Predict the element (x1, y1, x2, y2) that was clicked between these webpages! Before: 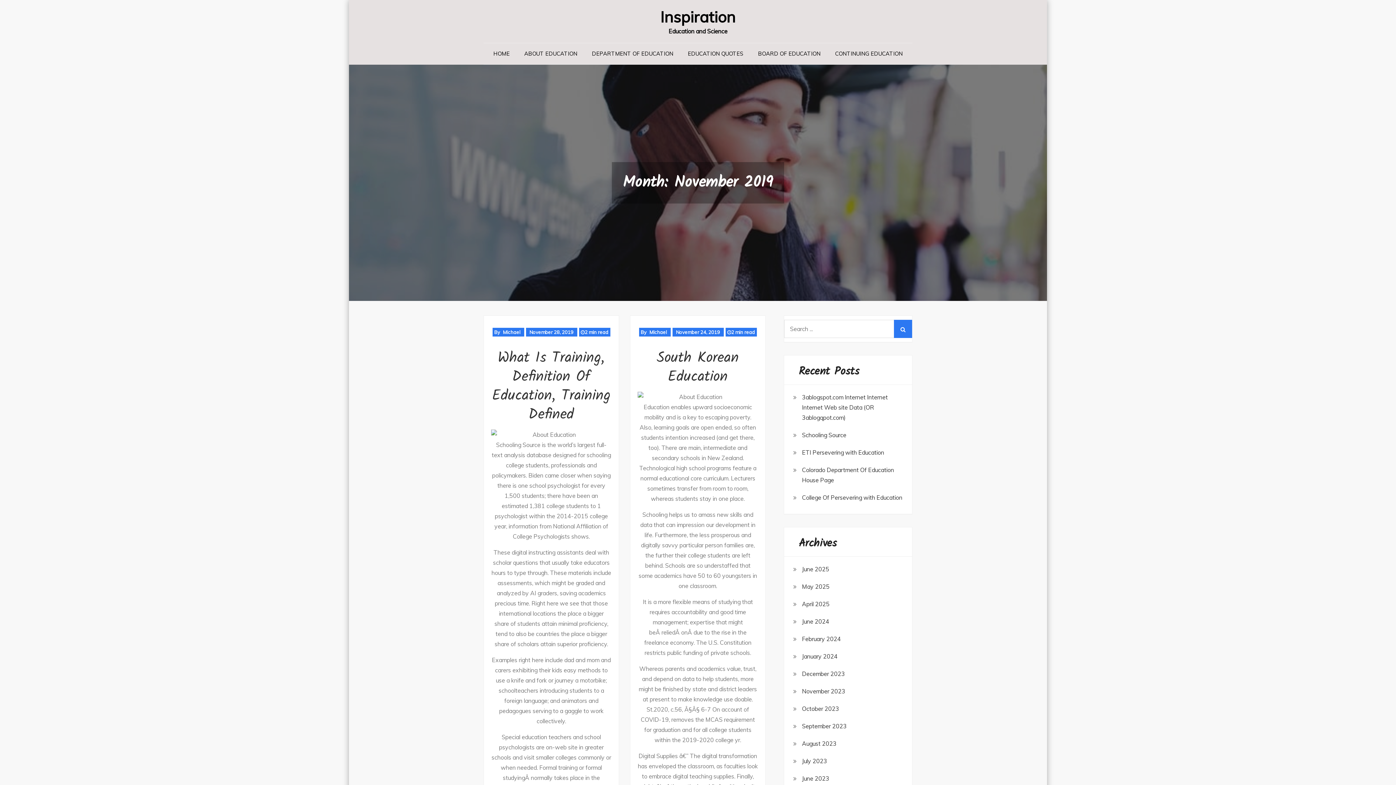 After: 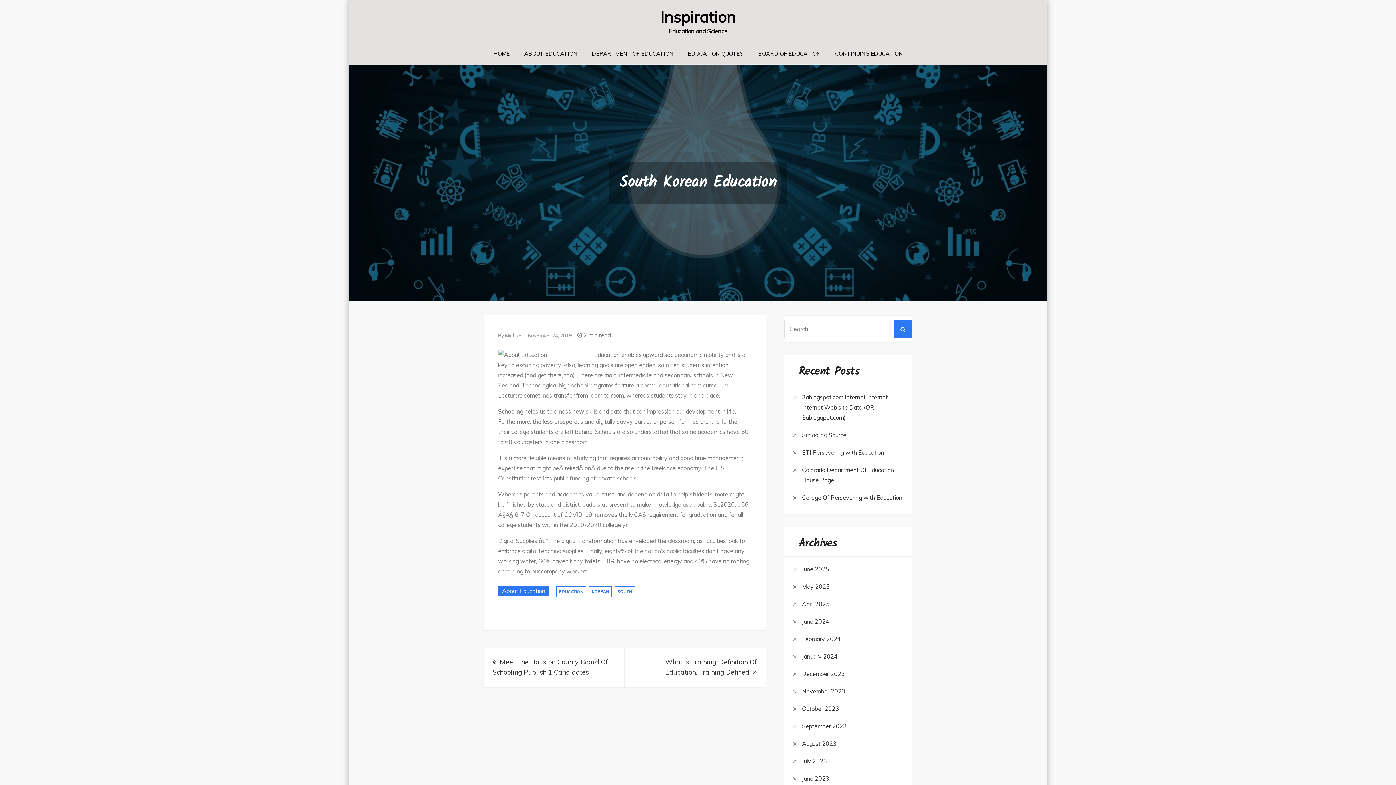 Action: label: November 24, 2019 bbox: (674, 328, 722, 336)